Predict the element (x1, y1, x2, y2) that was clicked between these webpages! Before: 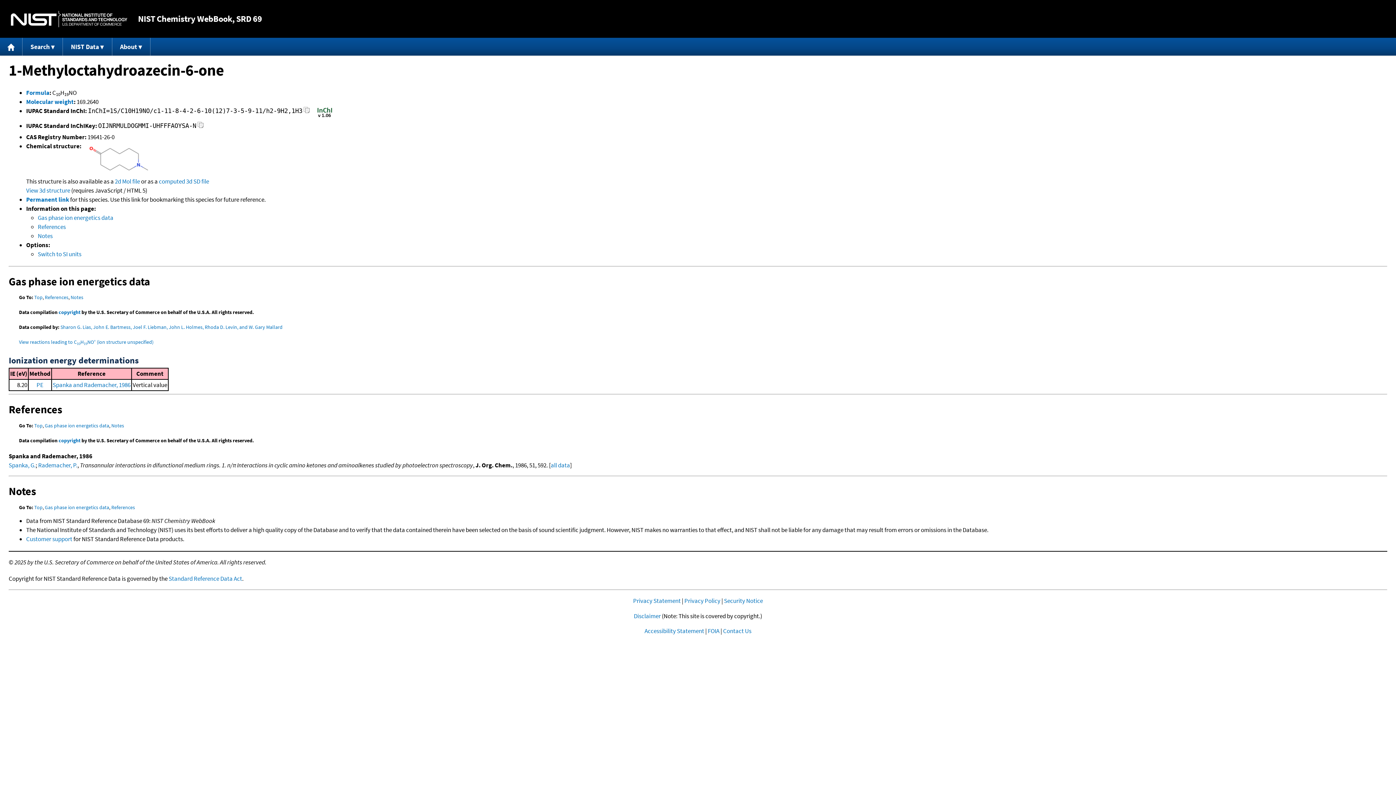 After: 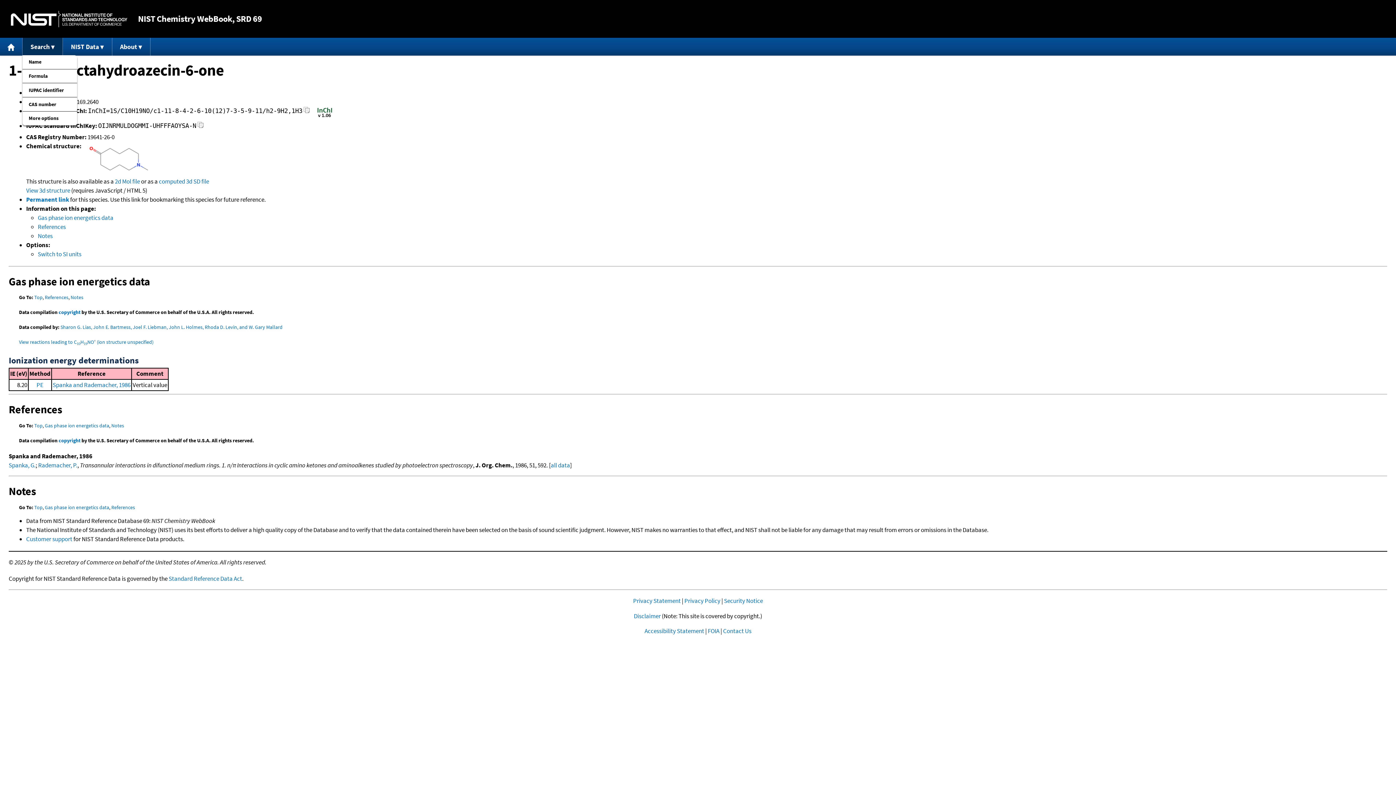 Action: bbox: (22, 37, 63, 55) label: Search